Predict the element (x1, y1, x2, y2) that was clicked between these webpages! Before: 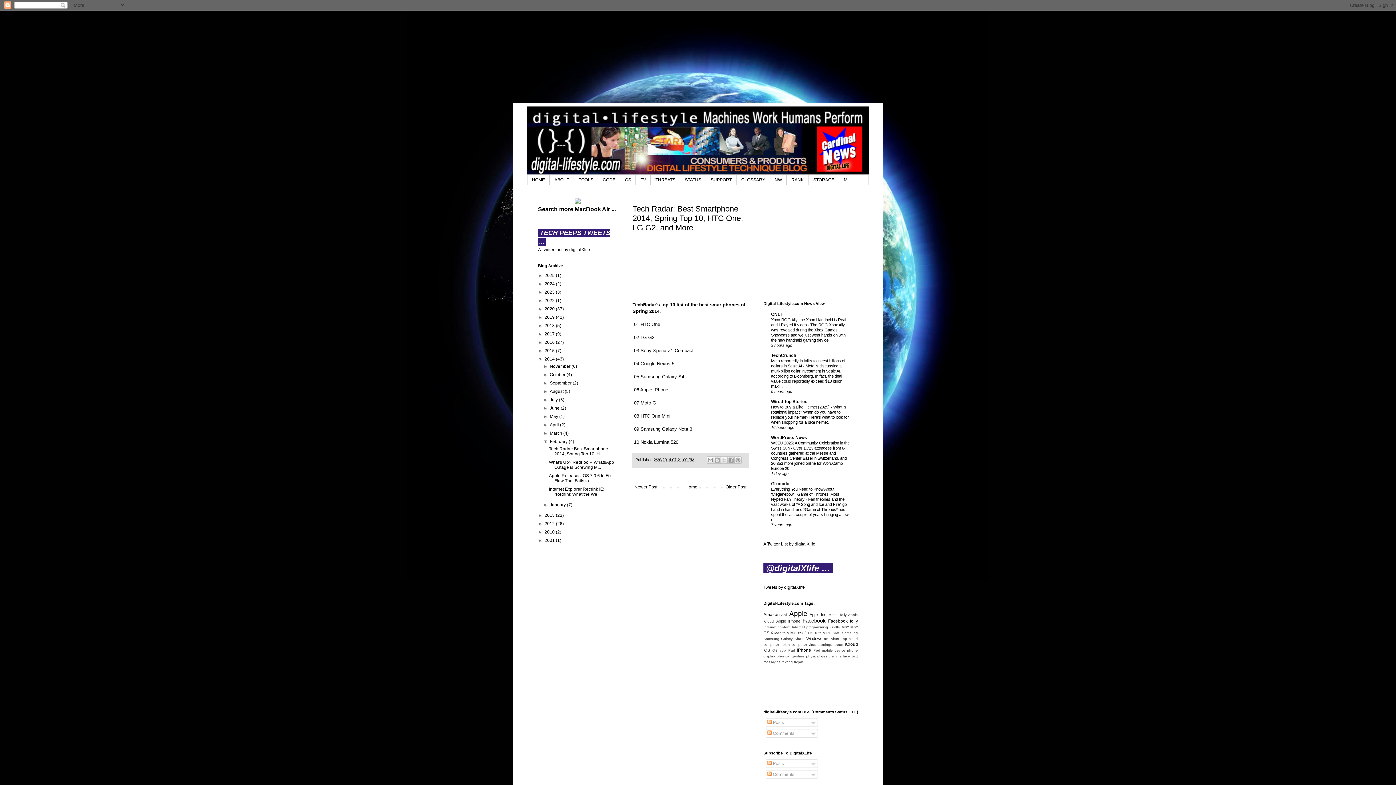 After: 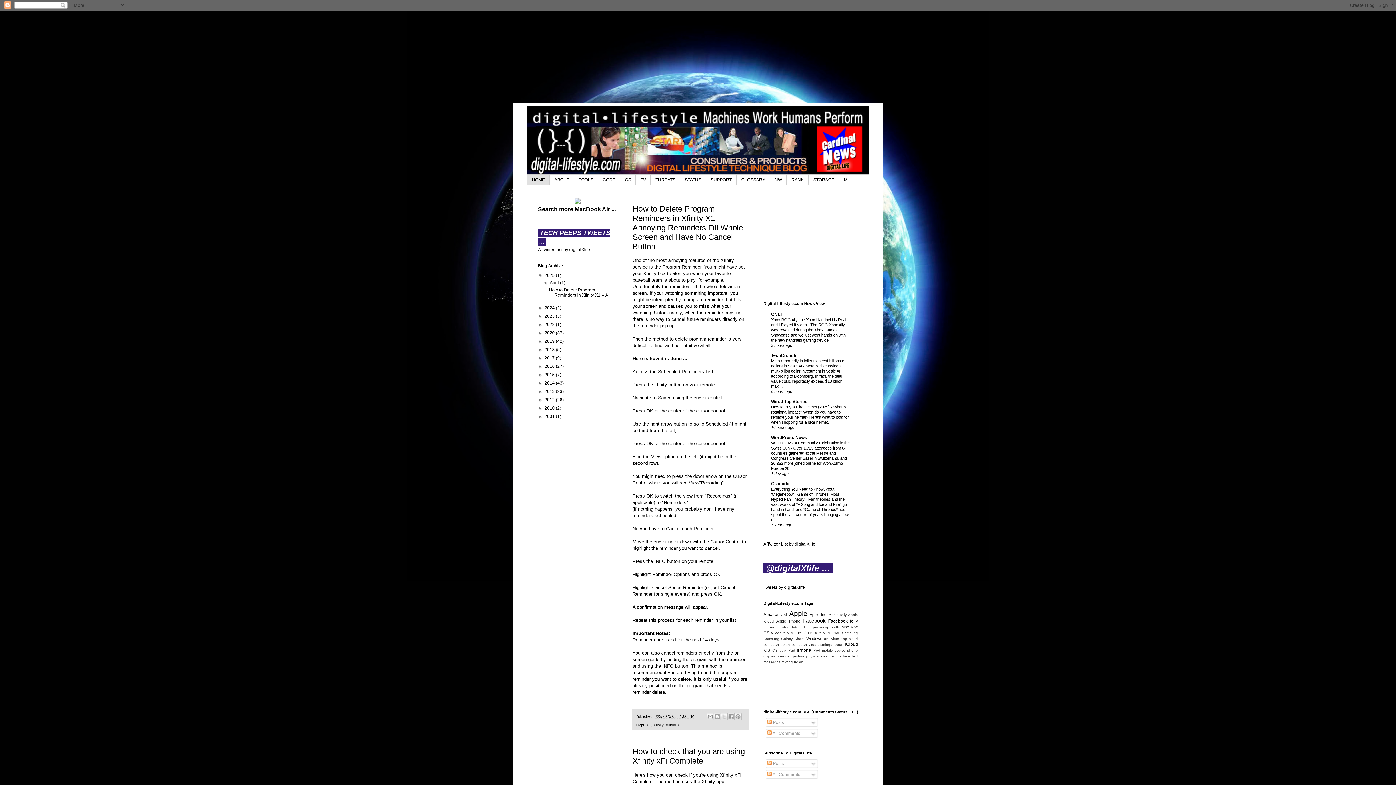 Action: bbox: (527, 106, 869, 174)